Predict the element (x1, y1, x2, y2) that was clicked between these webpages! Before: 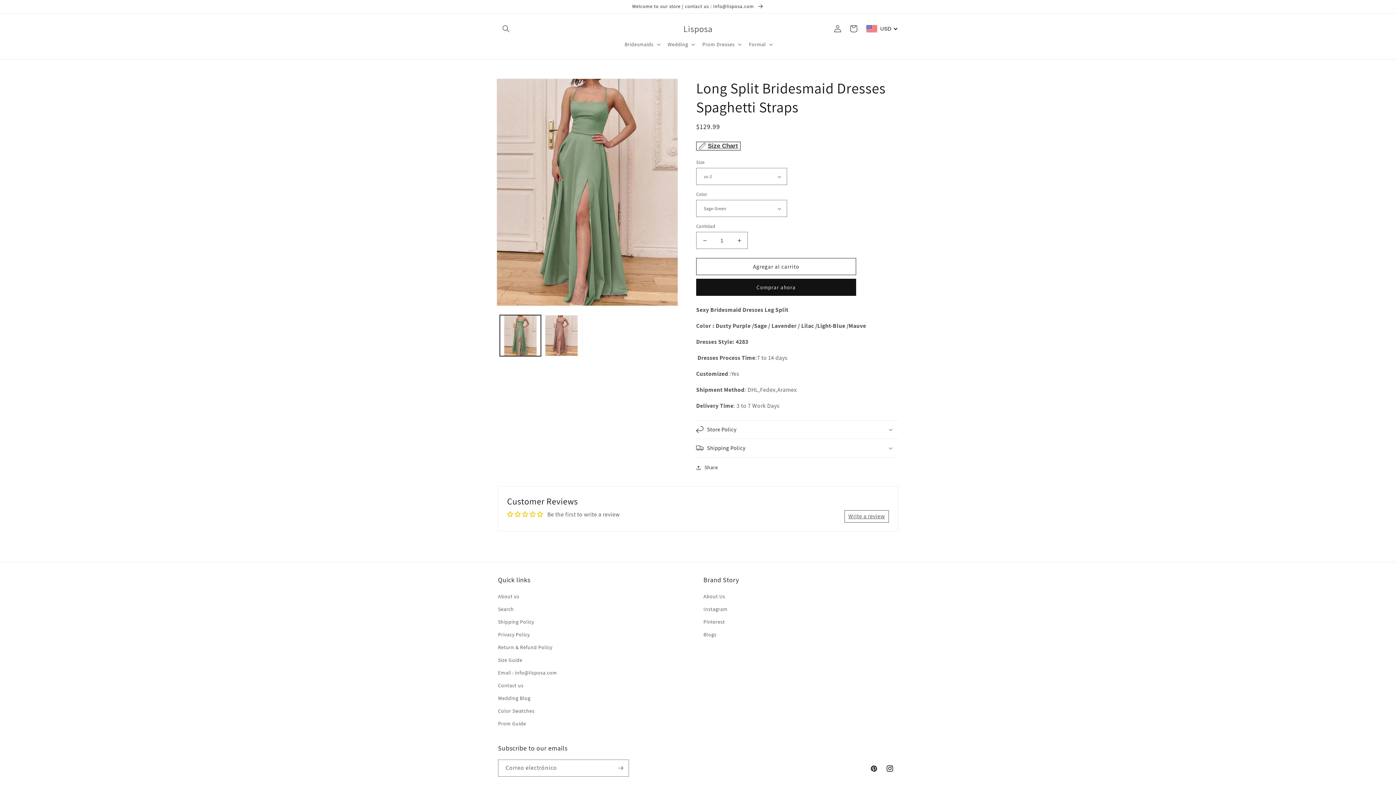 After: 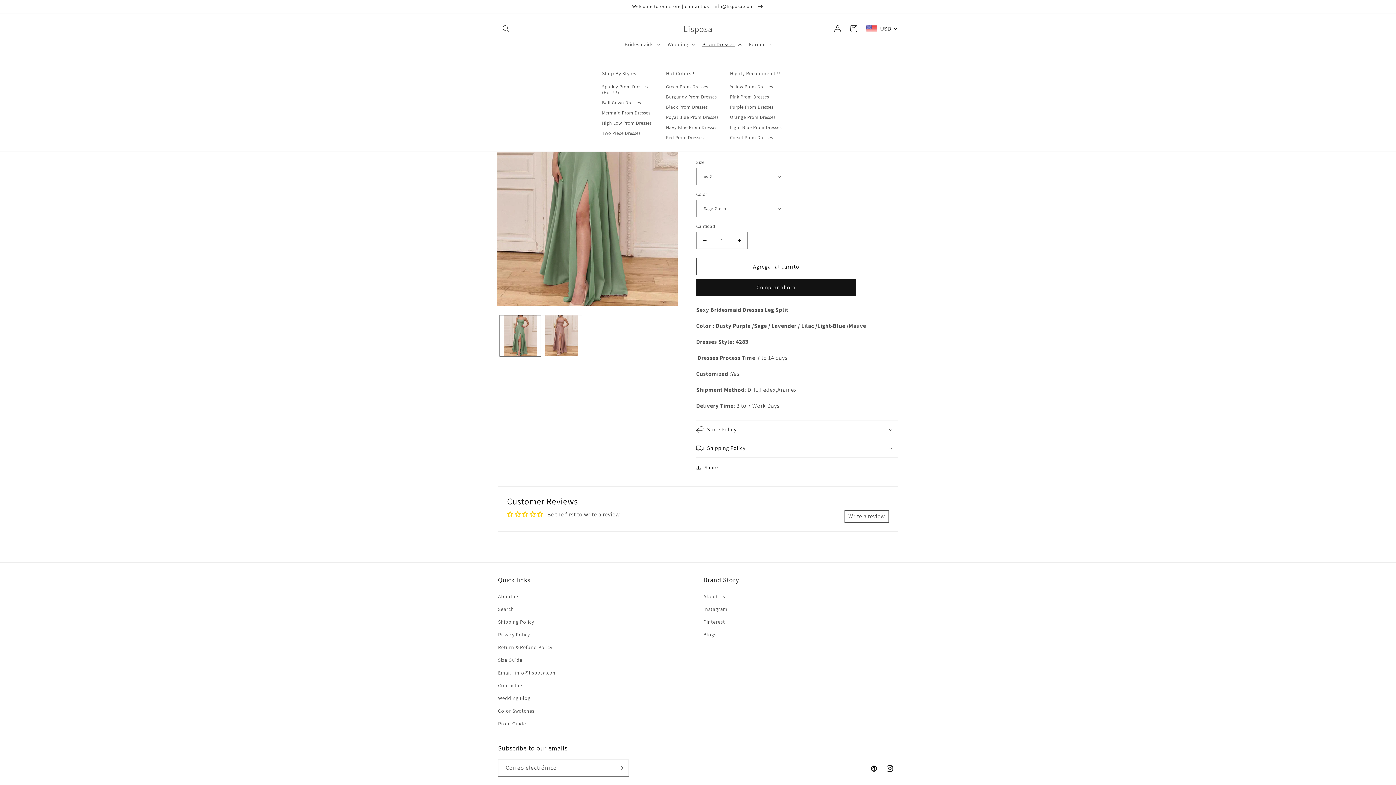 Action: bbox: (698, 36, 744, 52) label: Prom Dresses